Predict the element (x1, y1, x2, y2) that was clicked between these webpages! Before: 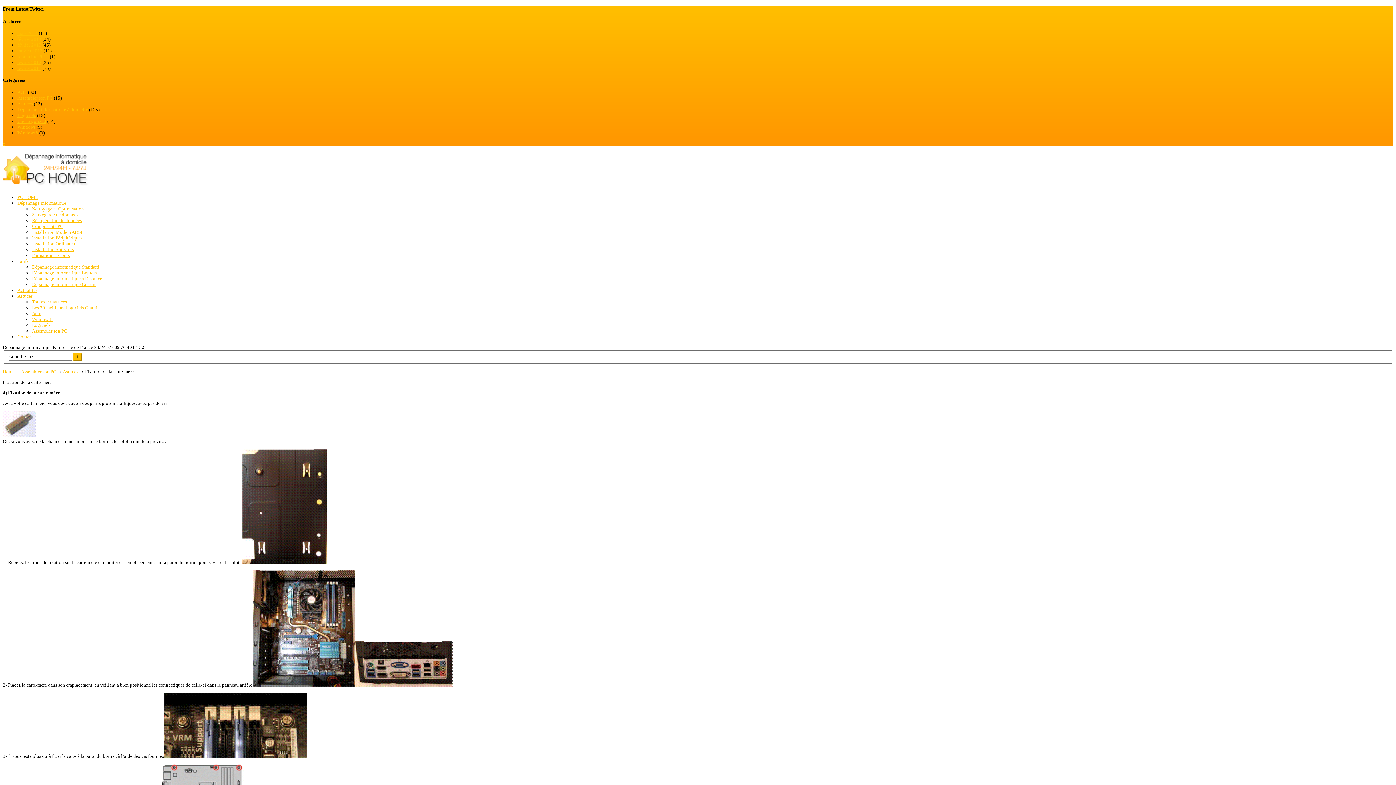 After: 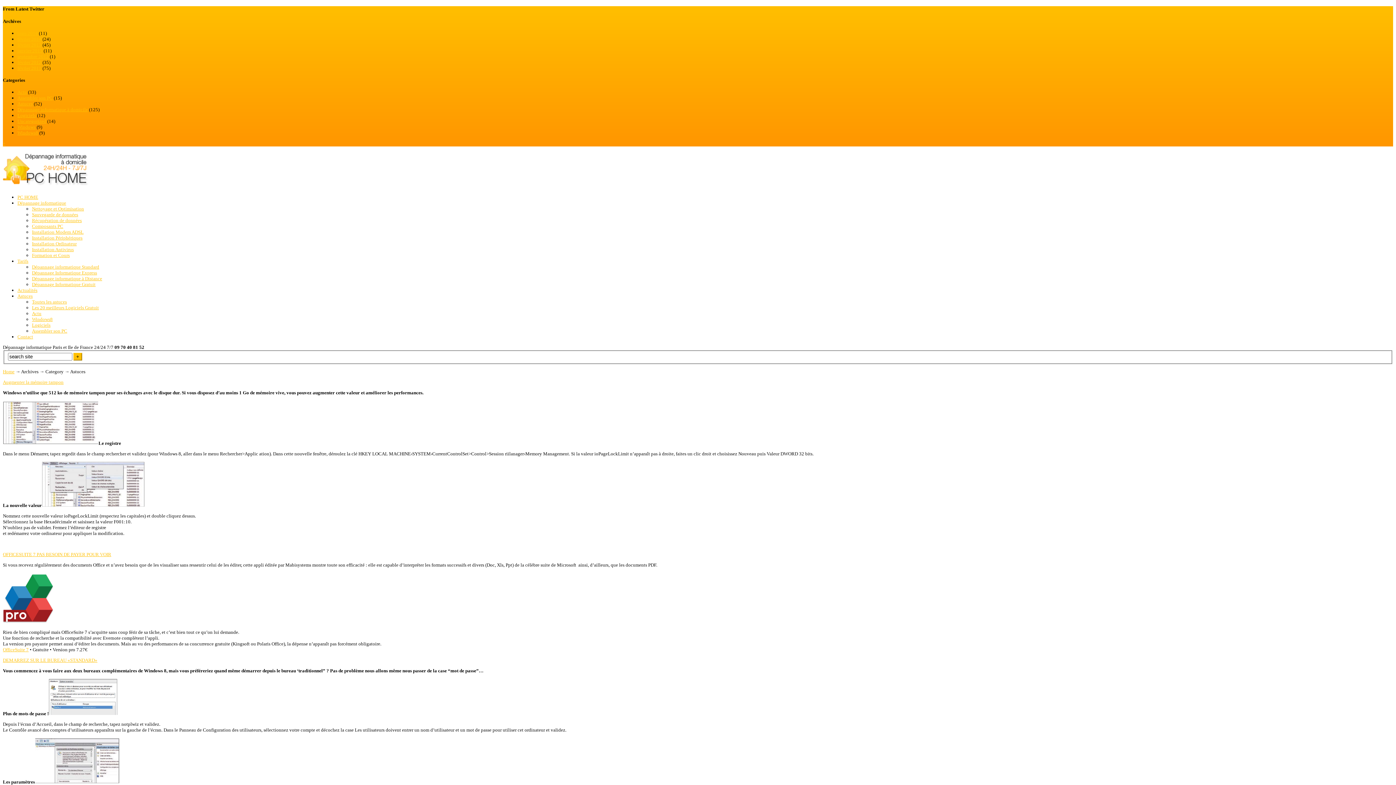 Action: label: Astuces bbox: (62, 369, 78, 374)